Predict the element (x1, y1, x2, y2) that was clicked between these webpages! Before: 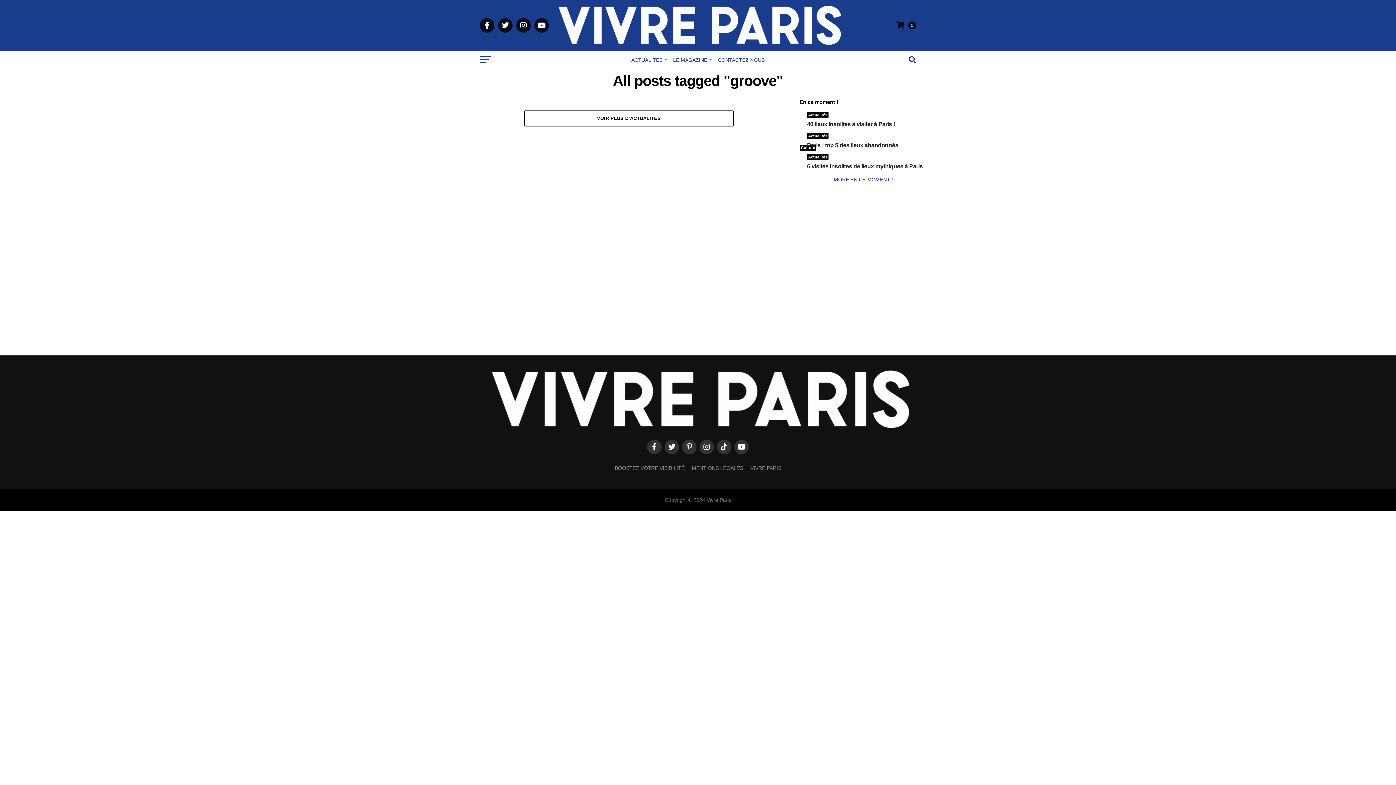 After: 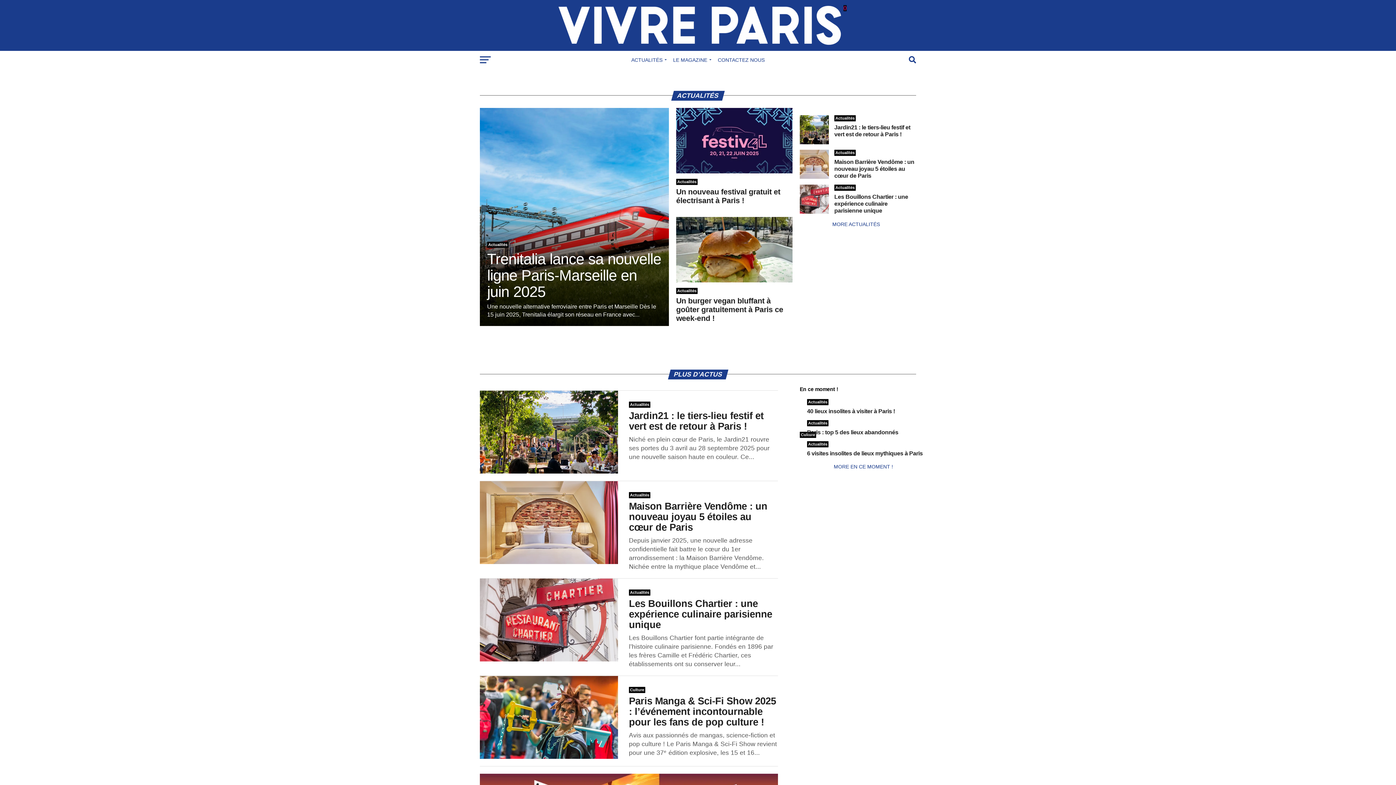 Action: bbox: (483, 423, 913, 430)